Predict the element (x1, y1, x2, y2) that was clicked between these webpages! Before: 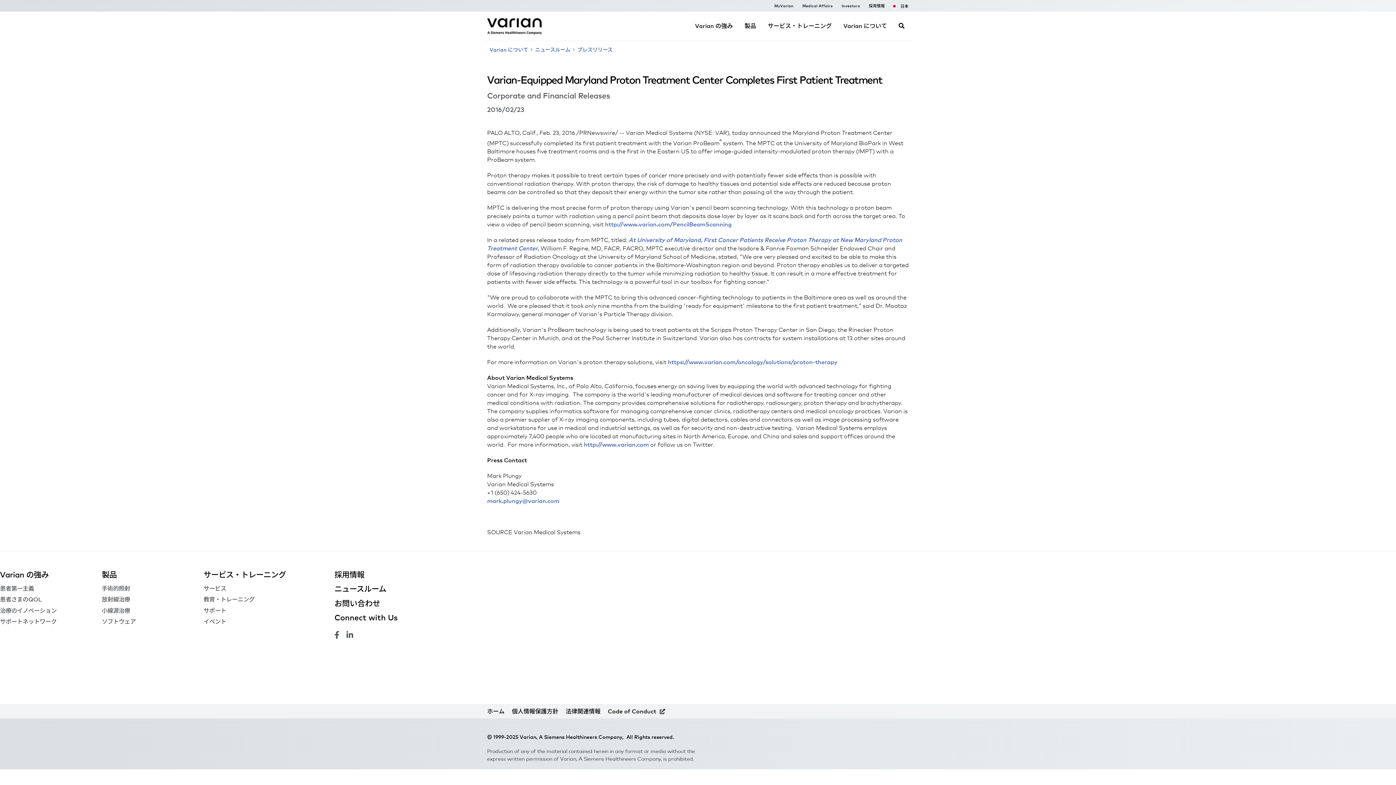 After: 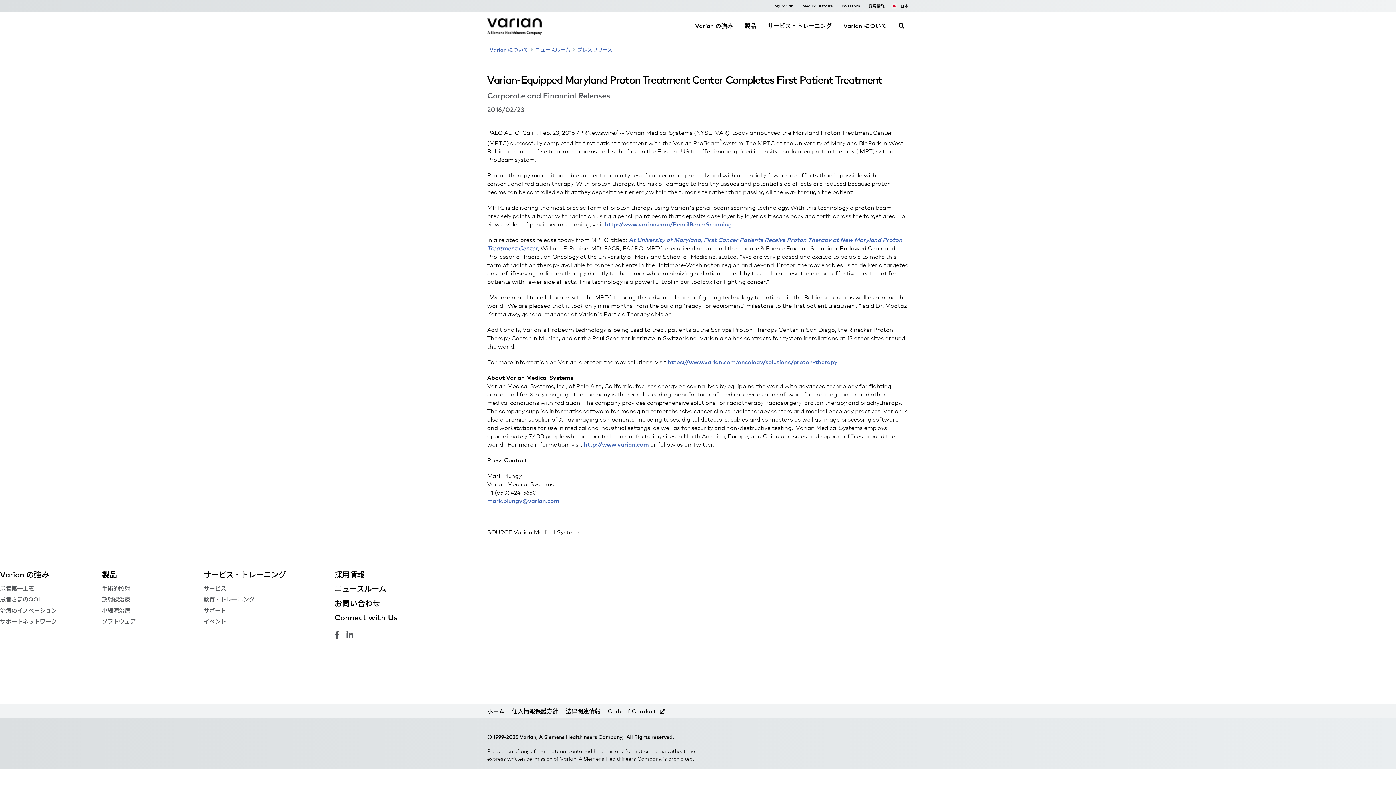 Action: label: Medical Affairs bbox: (798, 0, 837, 11)